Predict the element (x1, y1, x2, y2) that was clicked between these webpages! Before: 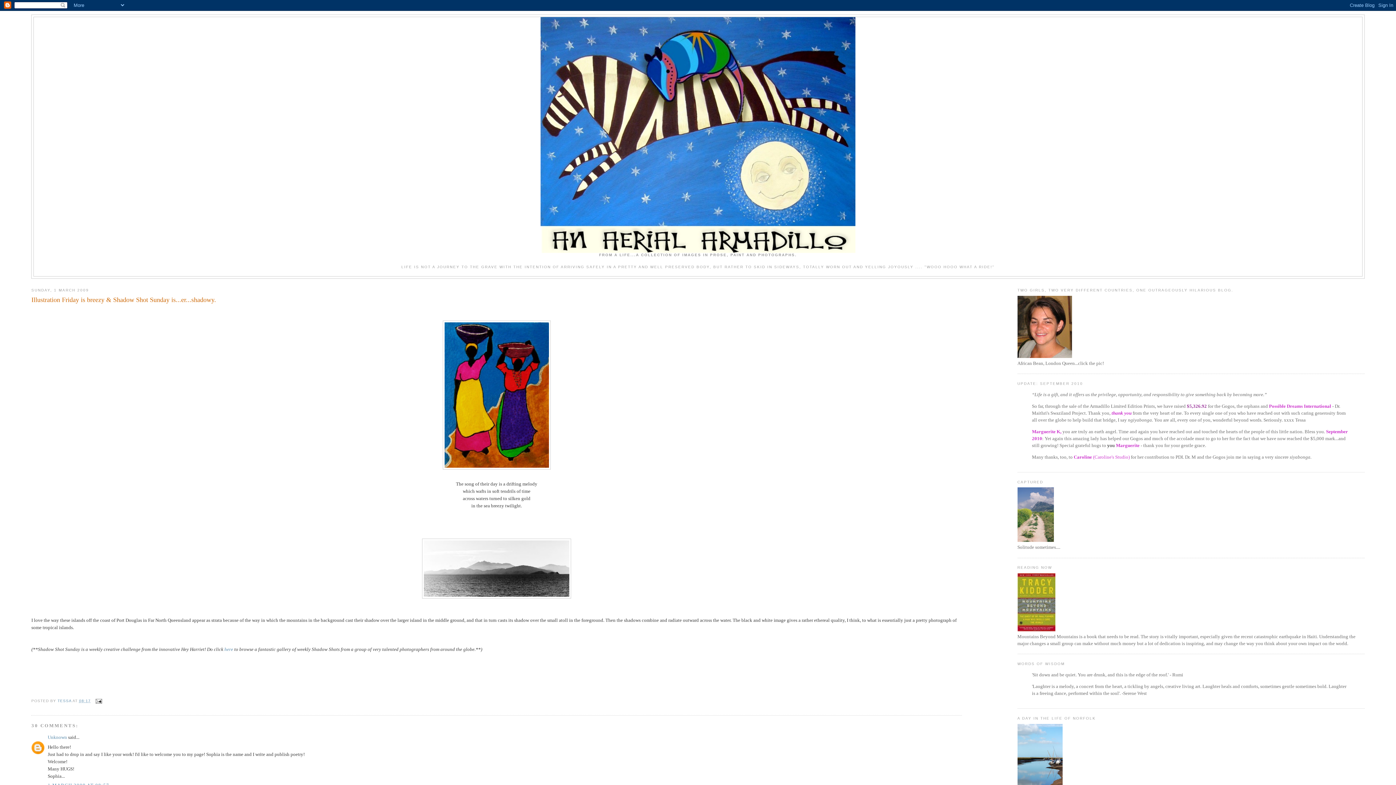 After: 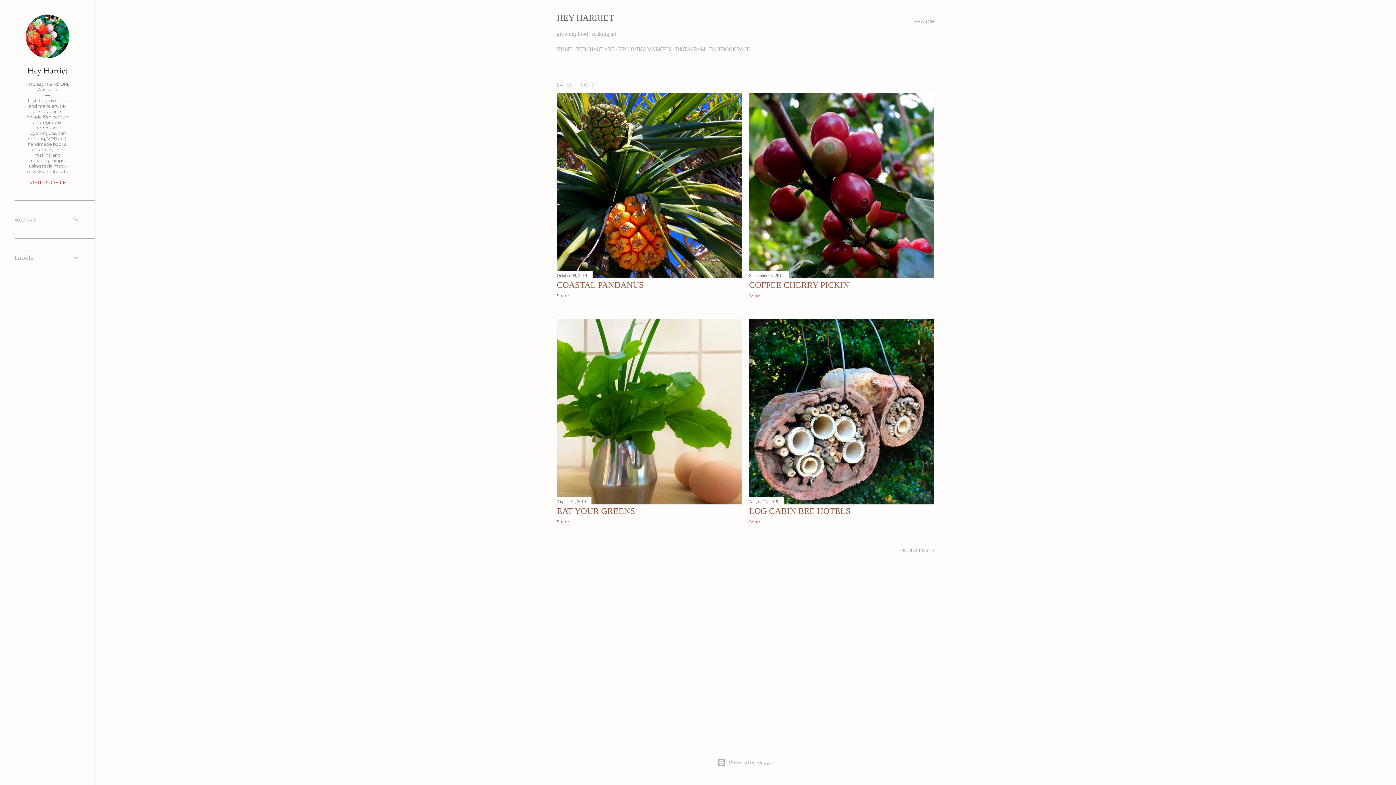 Action: bbox: (224, 646, 233, 652) label: here